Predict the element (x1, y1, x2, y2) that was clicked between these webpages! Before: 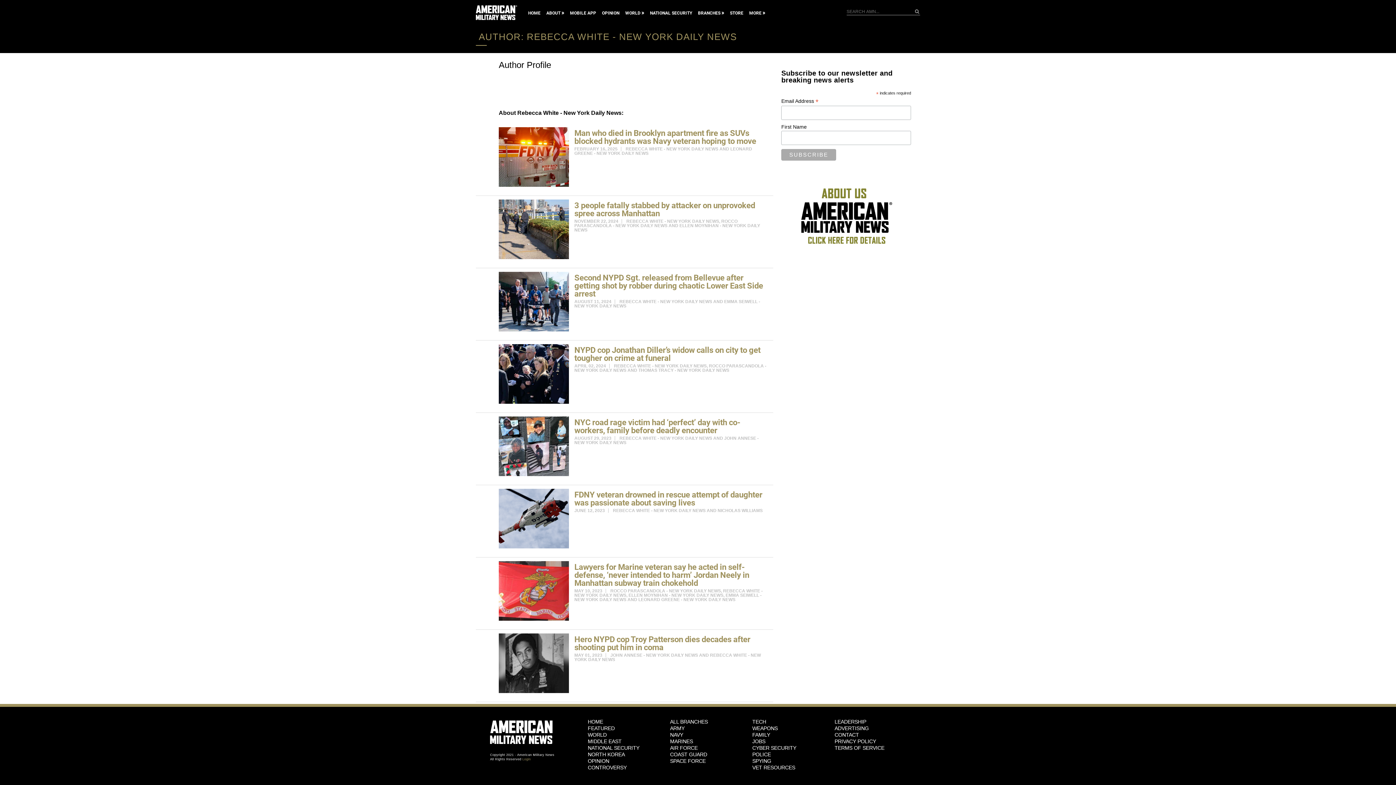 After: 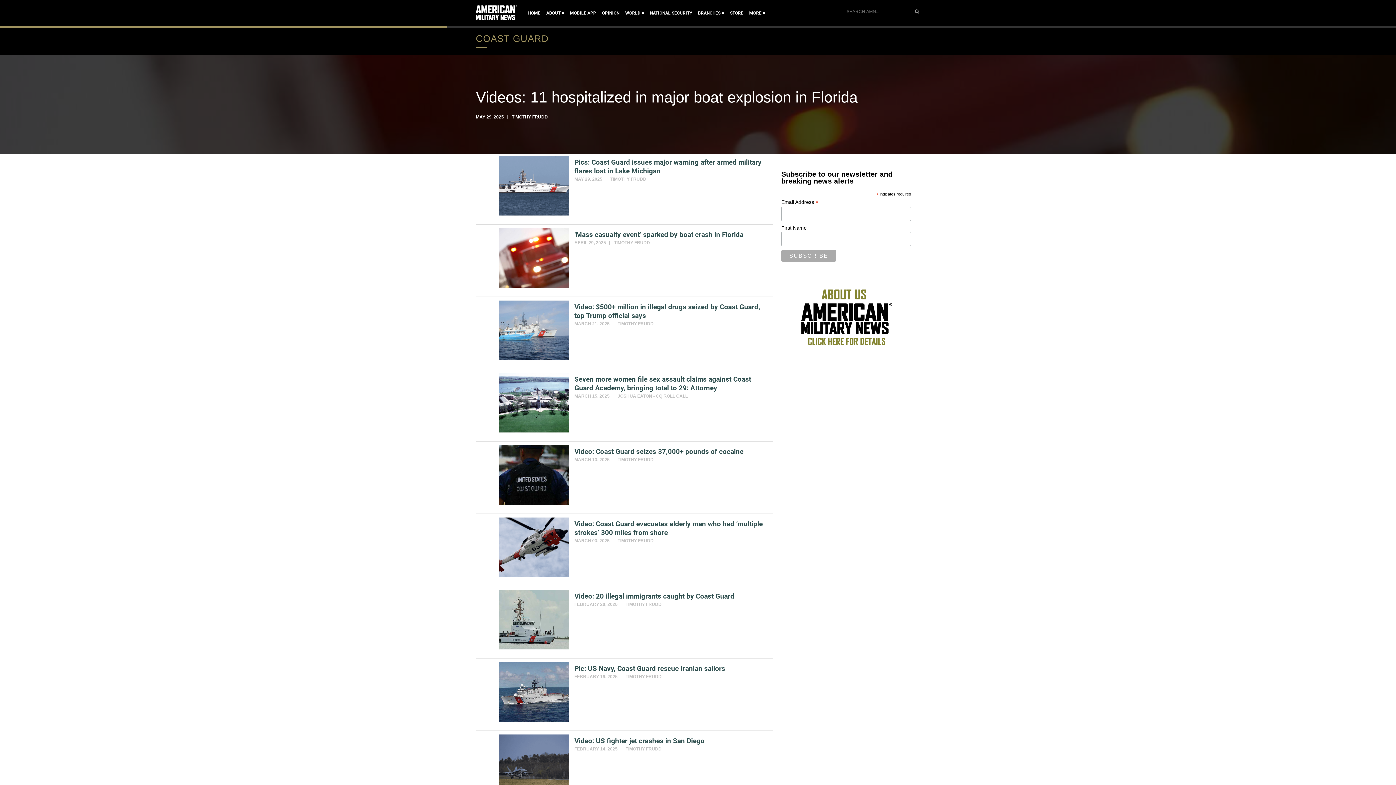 Action: label: COAST GUARD bbox: (670, 751, 741, 758)